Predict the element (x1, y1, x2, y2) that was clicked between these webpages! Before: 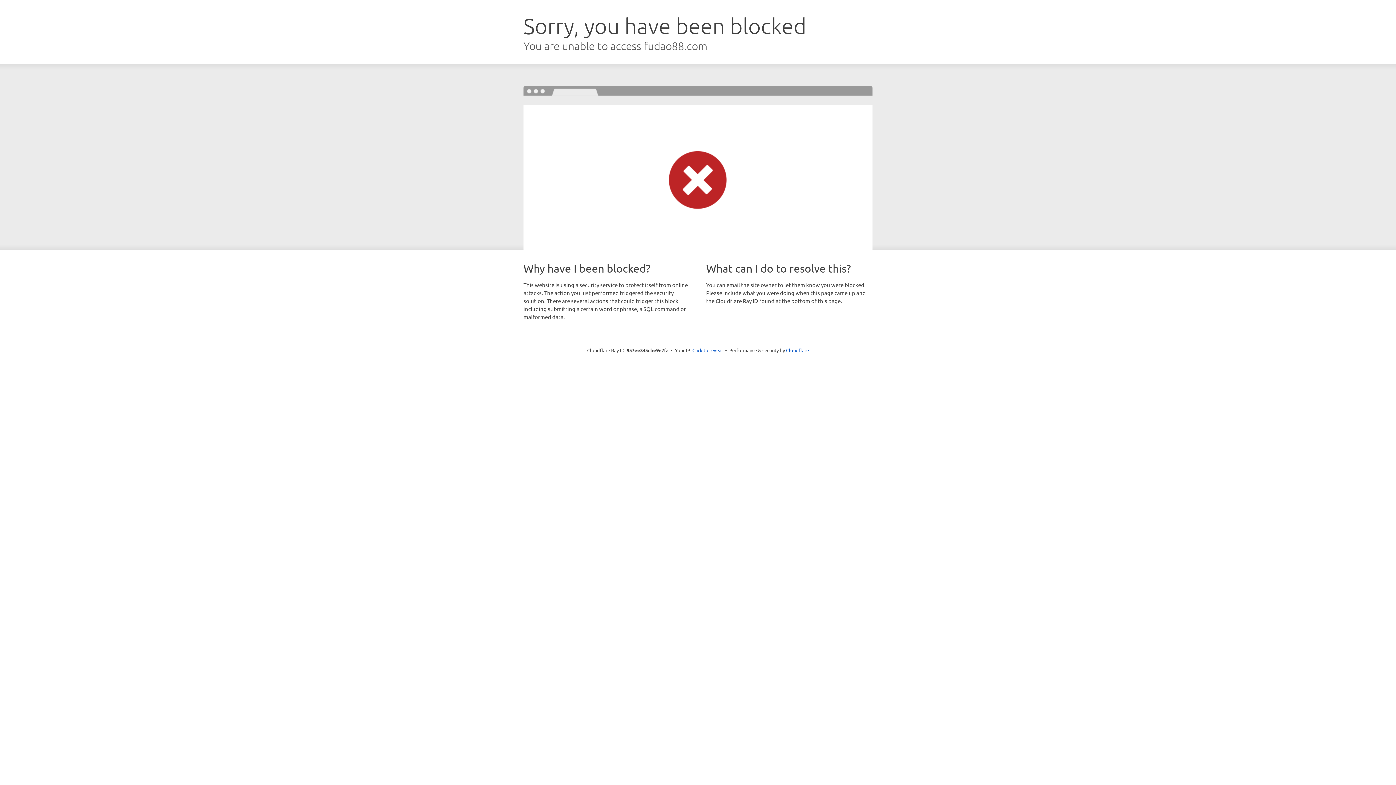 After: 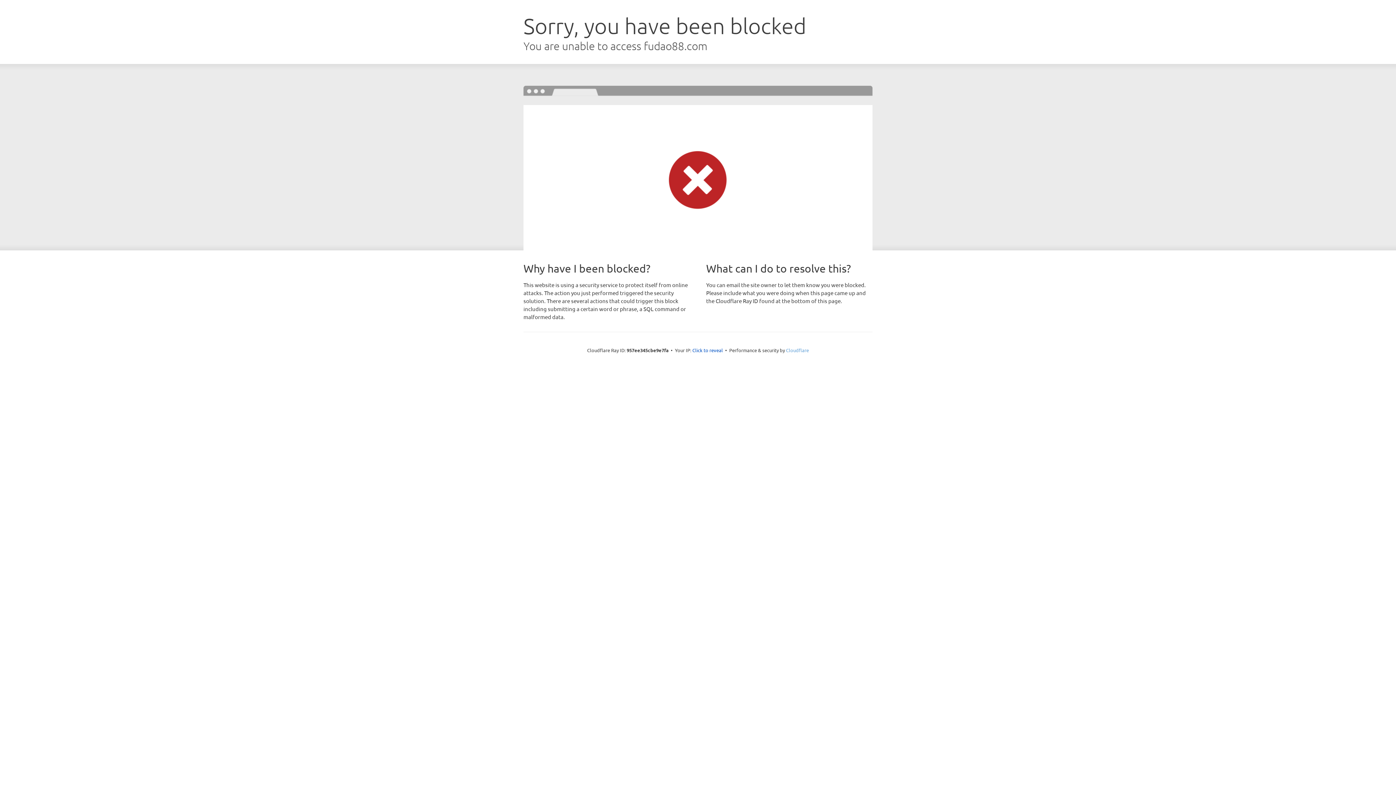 Action: label: Cloudflare bbox: (786, 347, 809, 353)